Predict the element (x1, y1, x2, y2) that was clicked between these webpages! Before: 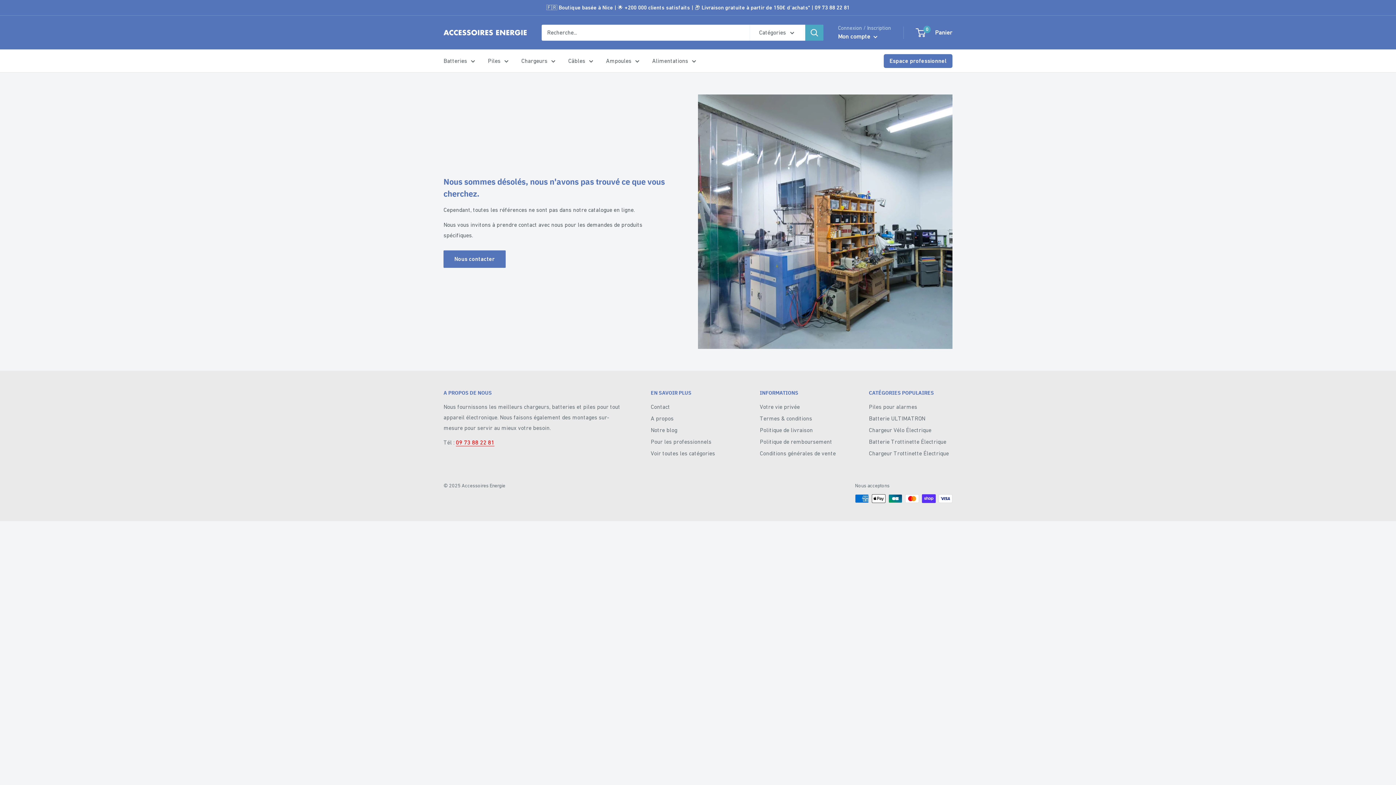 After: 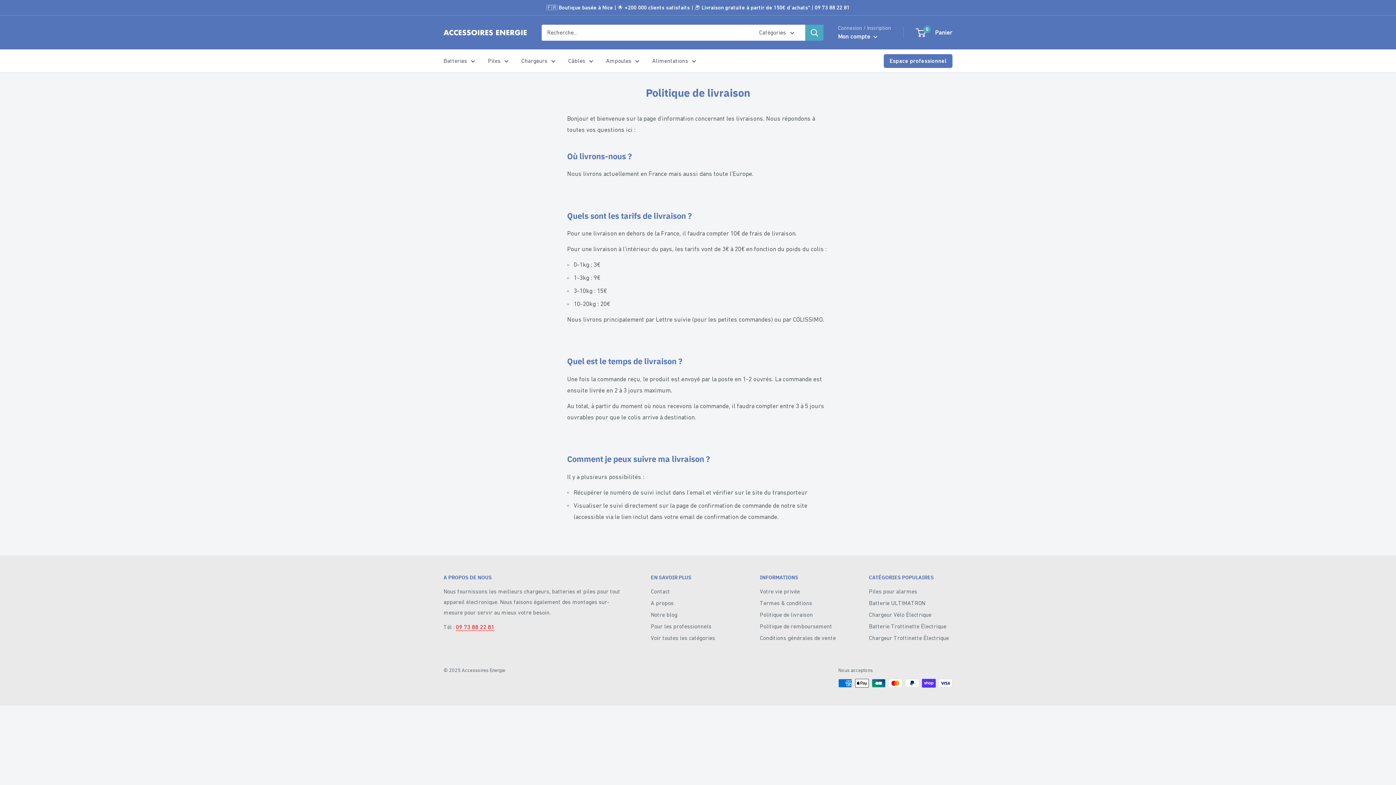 Action: label: Politique de livraison bbox: (760, 424, 843, 435)